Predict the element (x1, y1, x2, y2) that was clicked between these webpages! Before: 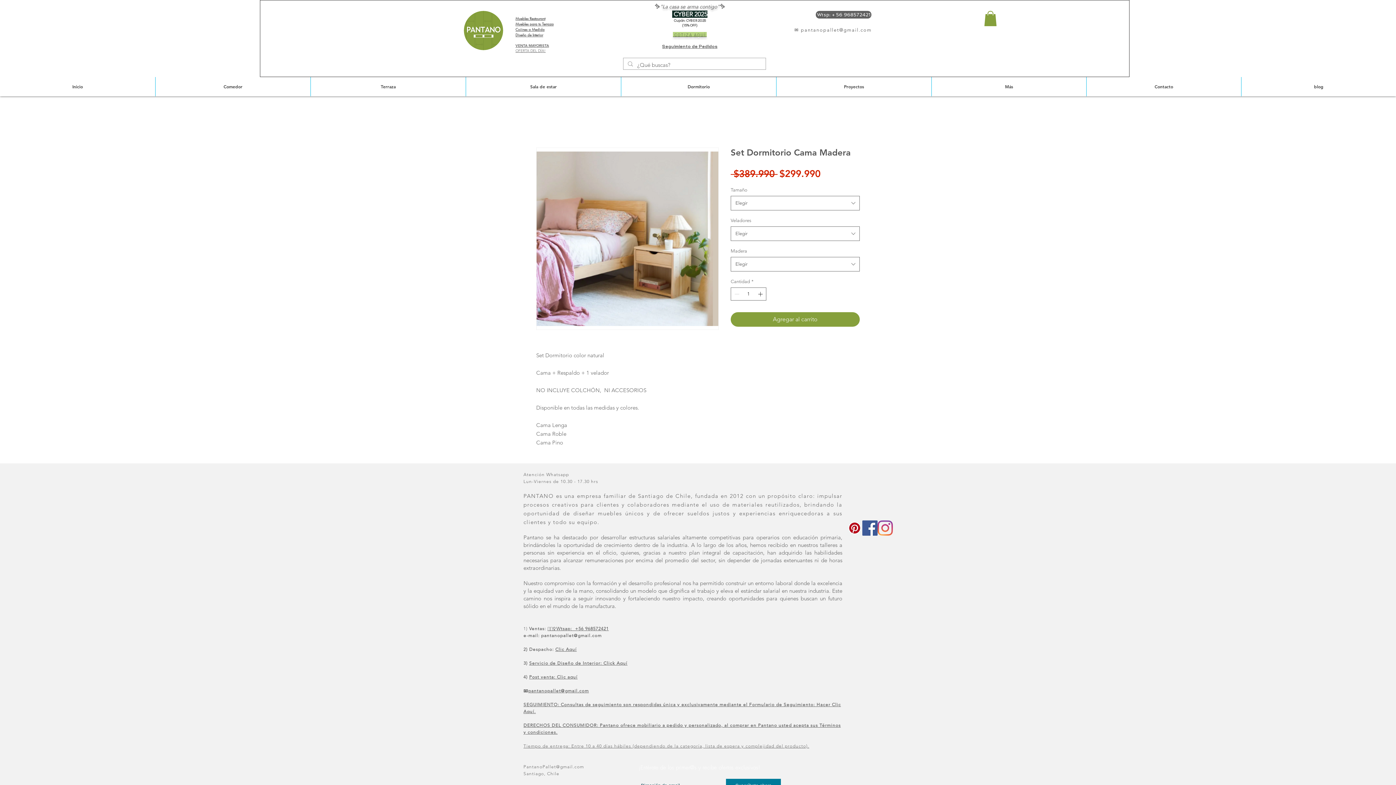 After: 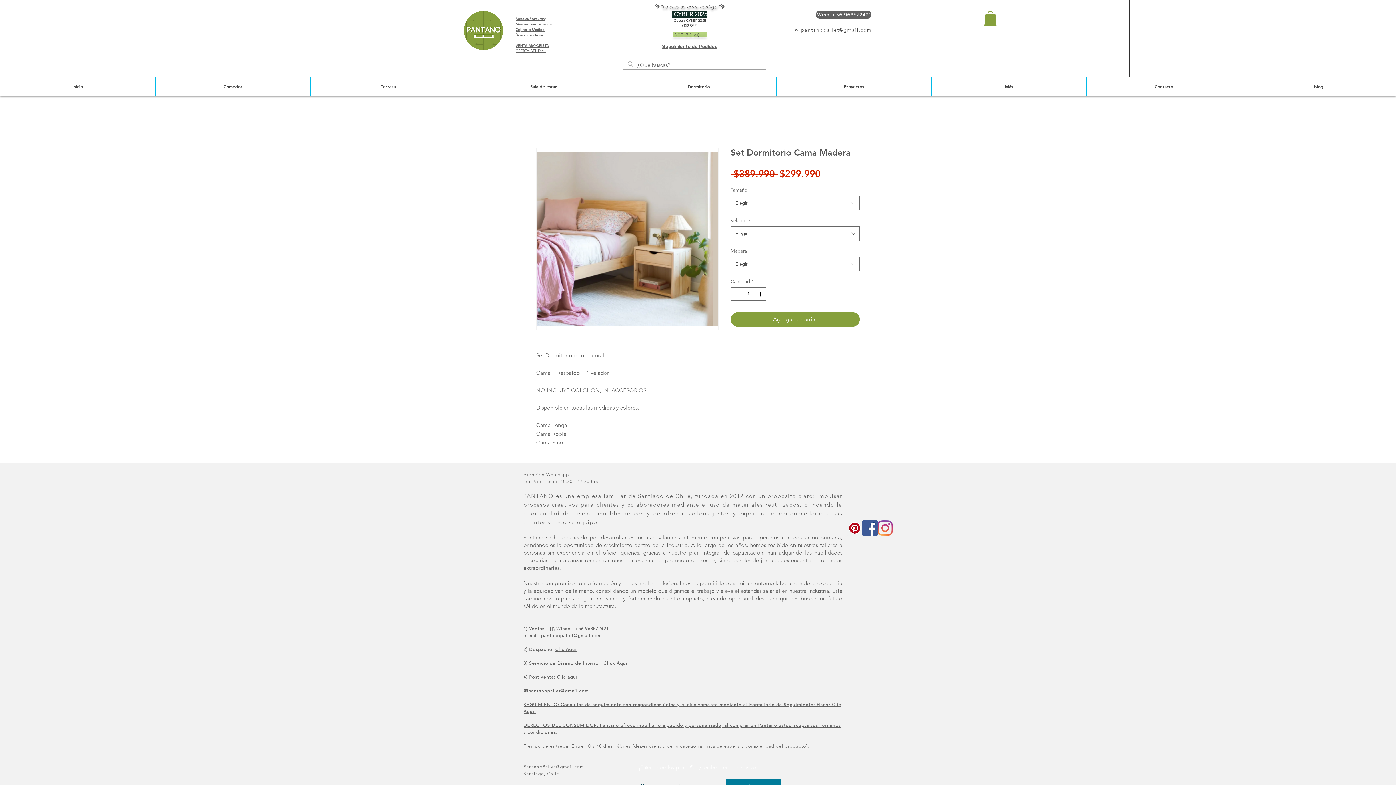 Action: bbox: (862, 520, 877, 536) label: Facebook icono social